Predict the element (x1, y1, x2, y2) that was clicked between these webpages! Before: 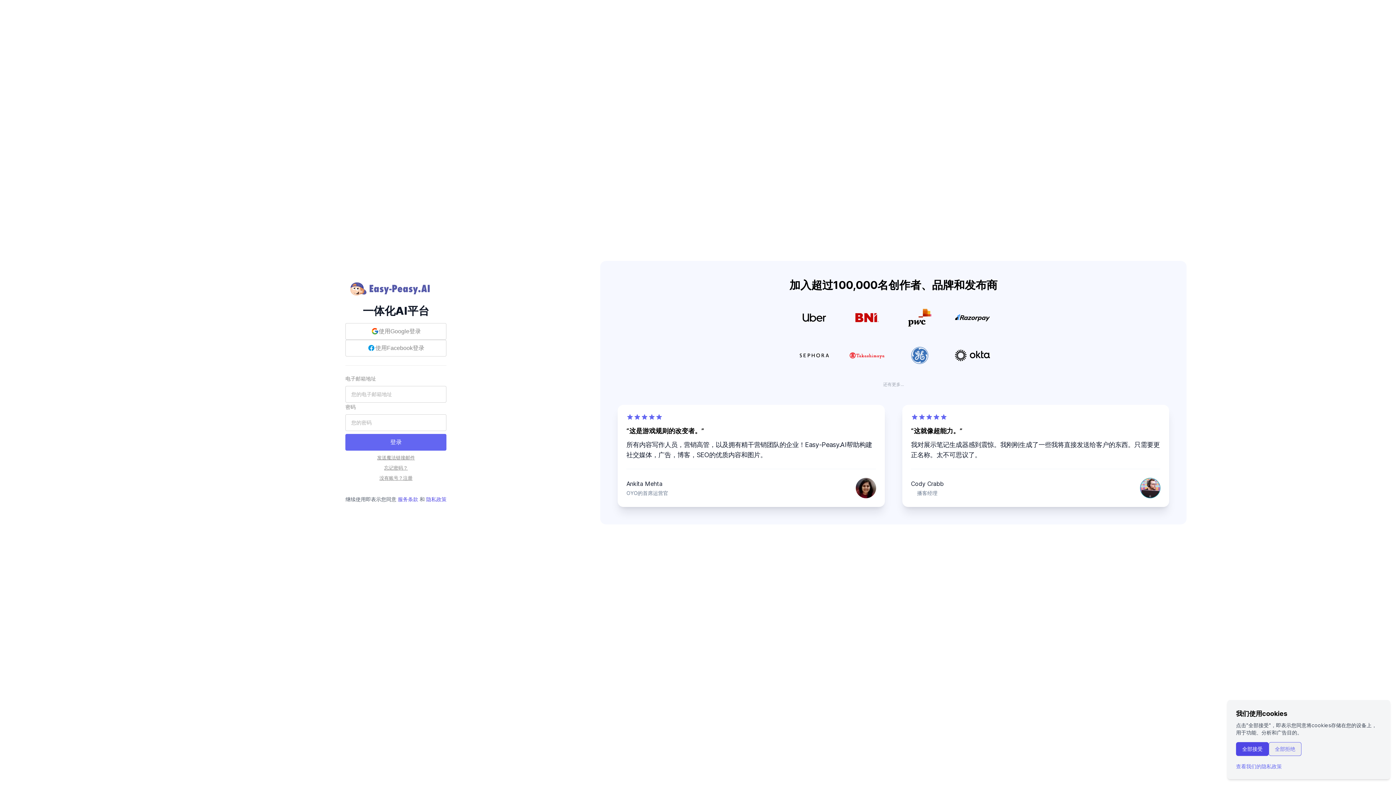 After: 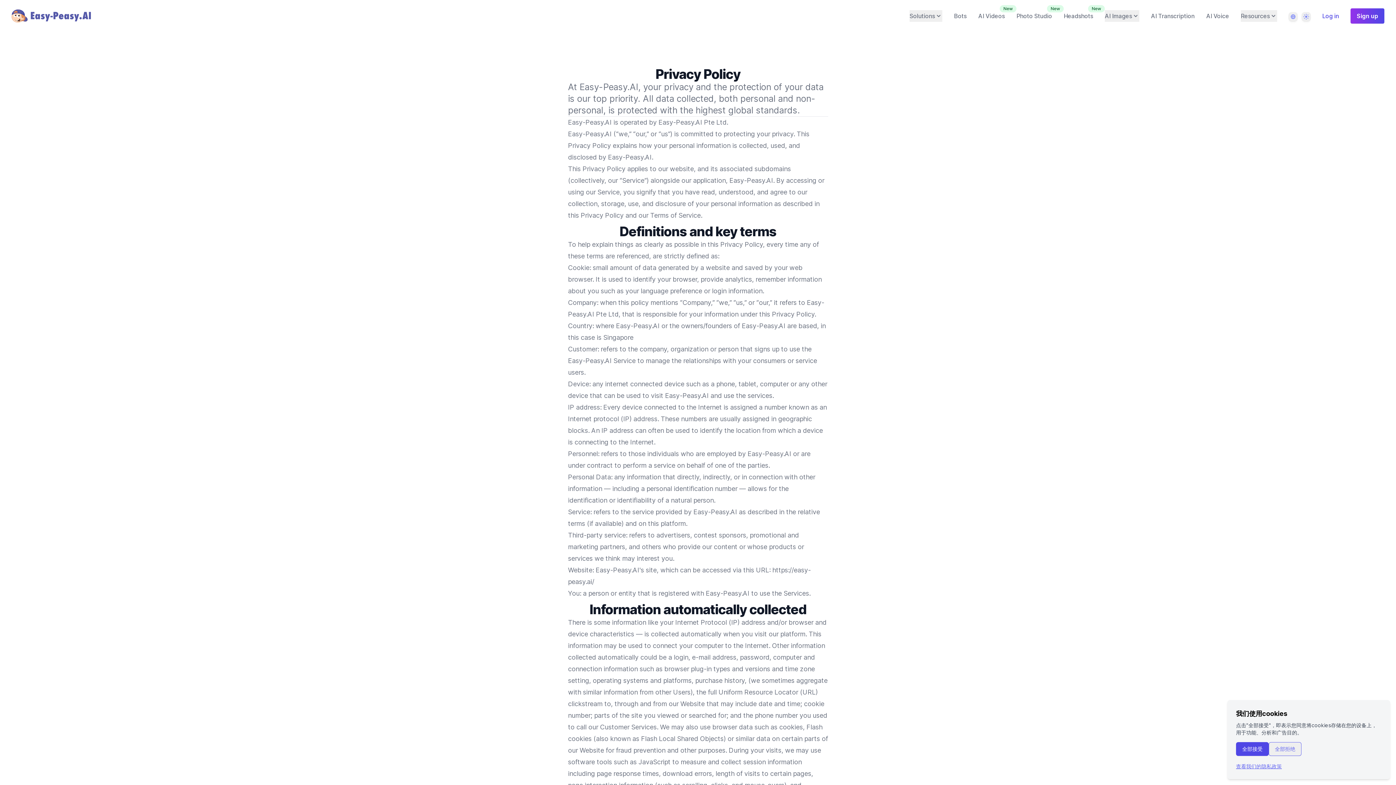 Action: label: 查看我们的隐私政策 bbox: (1236, 763, 1282, 769)